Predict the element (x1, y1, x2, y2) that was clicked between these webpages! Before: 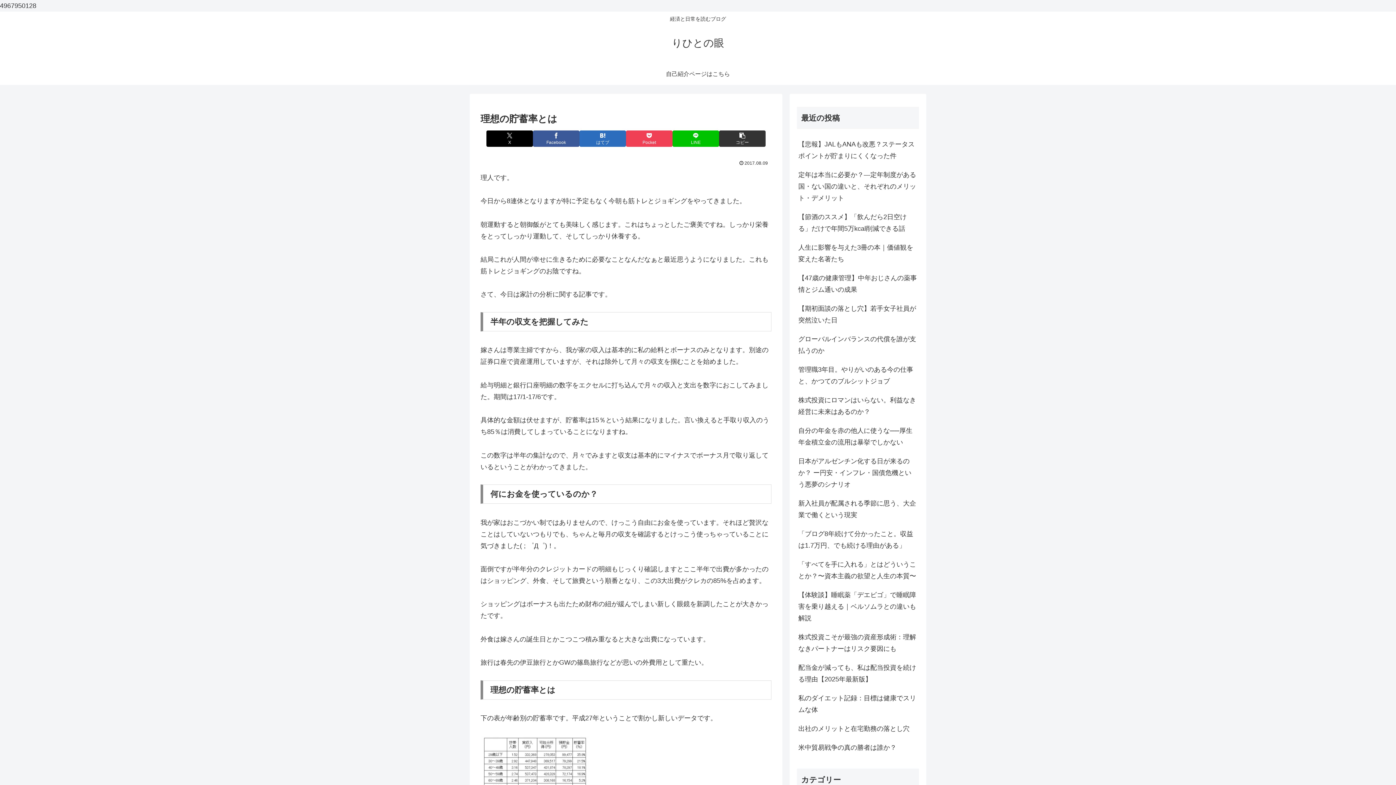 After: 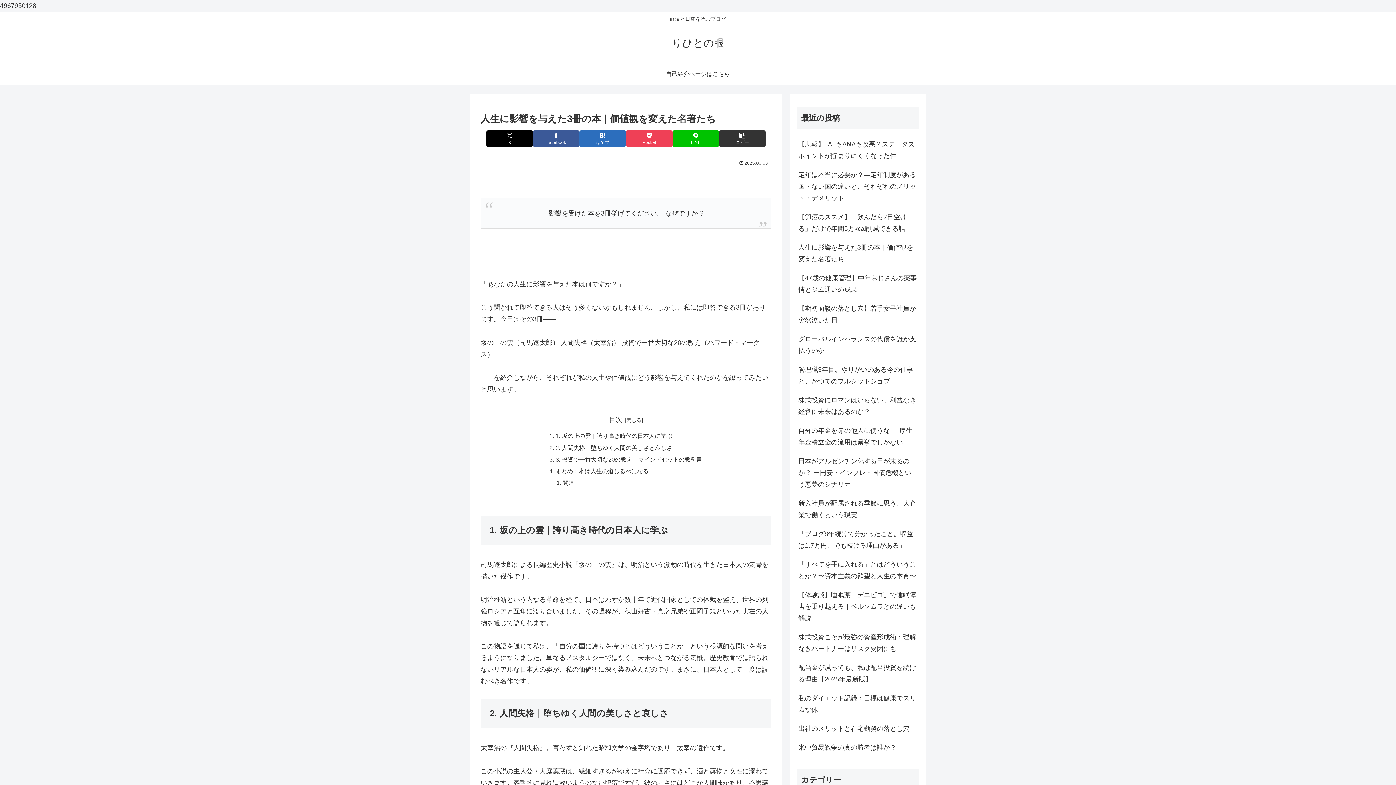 Action: label: 人生に影響を与えた3冊の本｜価値観を変えた名著たち bbox: (797, 238, 919, 268)